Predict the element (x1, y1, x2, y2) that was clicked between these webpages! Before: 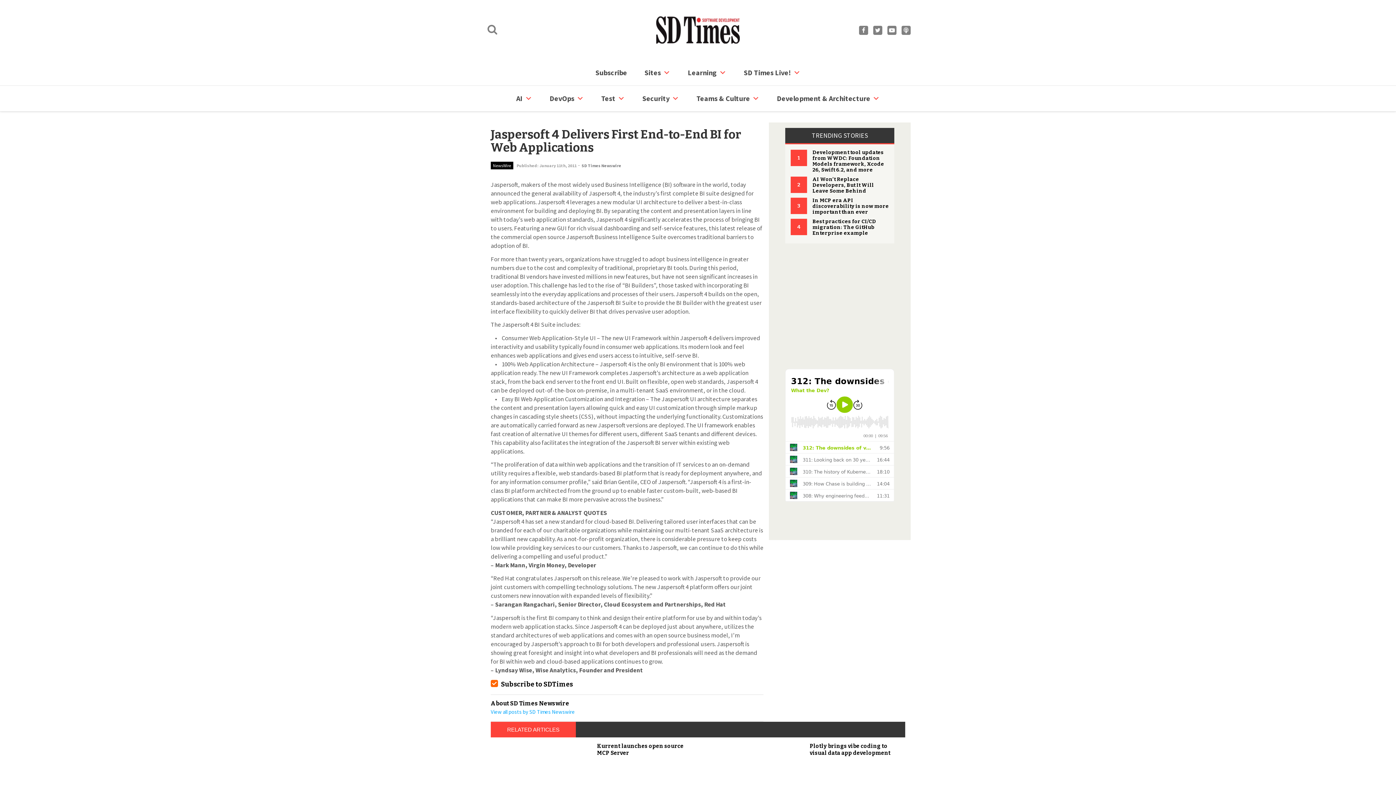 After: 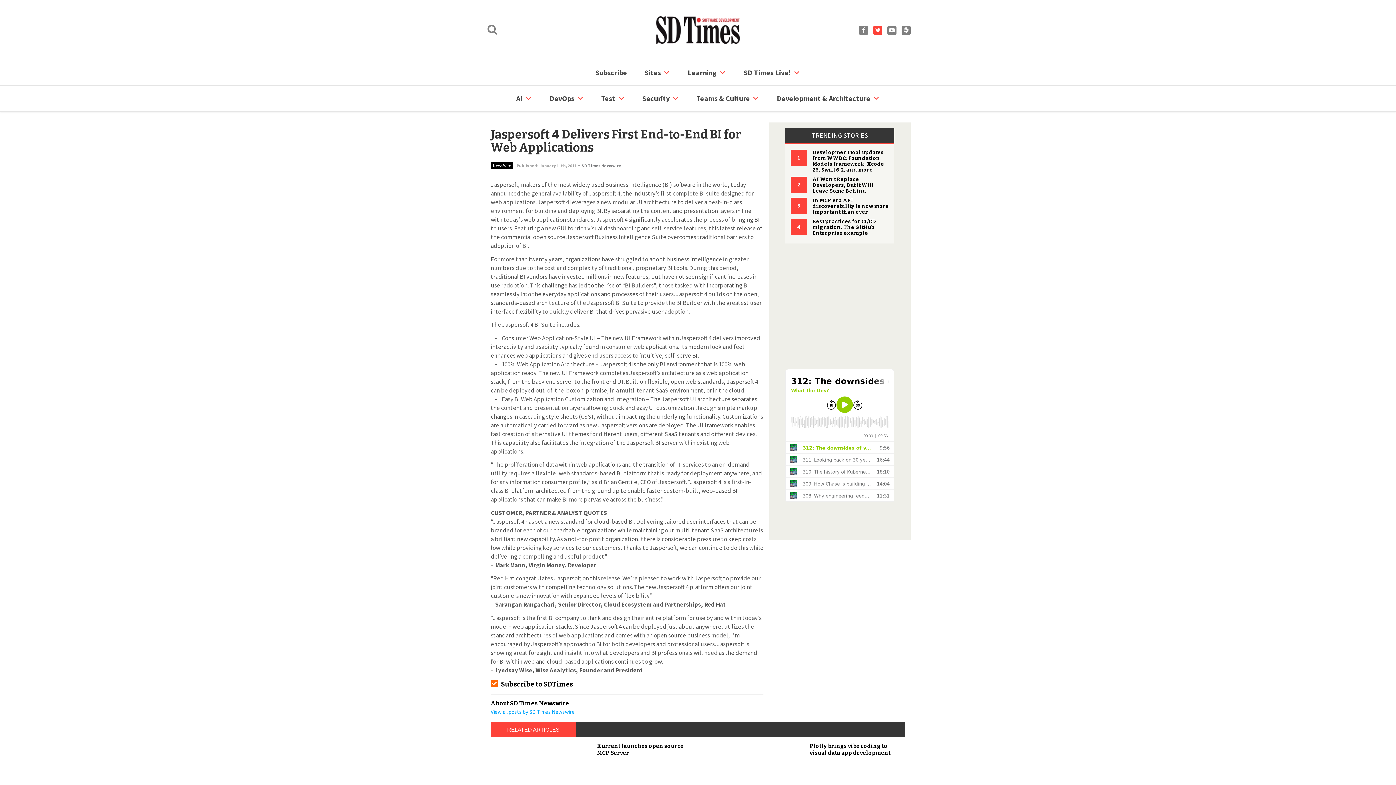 Action: bbox: (873, 25, 882, 34)